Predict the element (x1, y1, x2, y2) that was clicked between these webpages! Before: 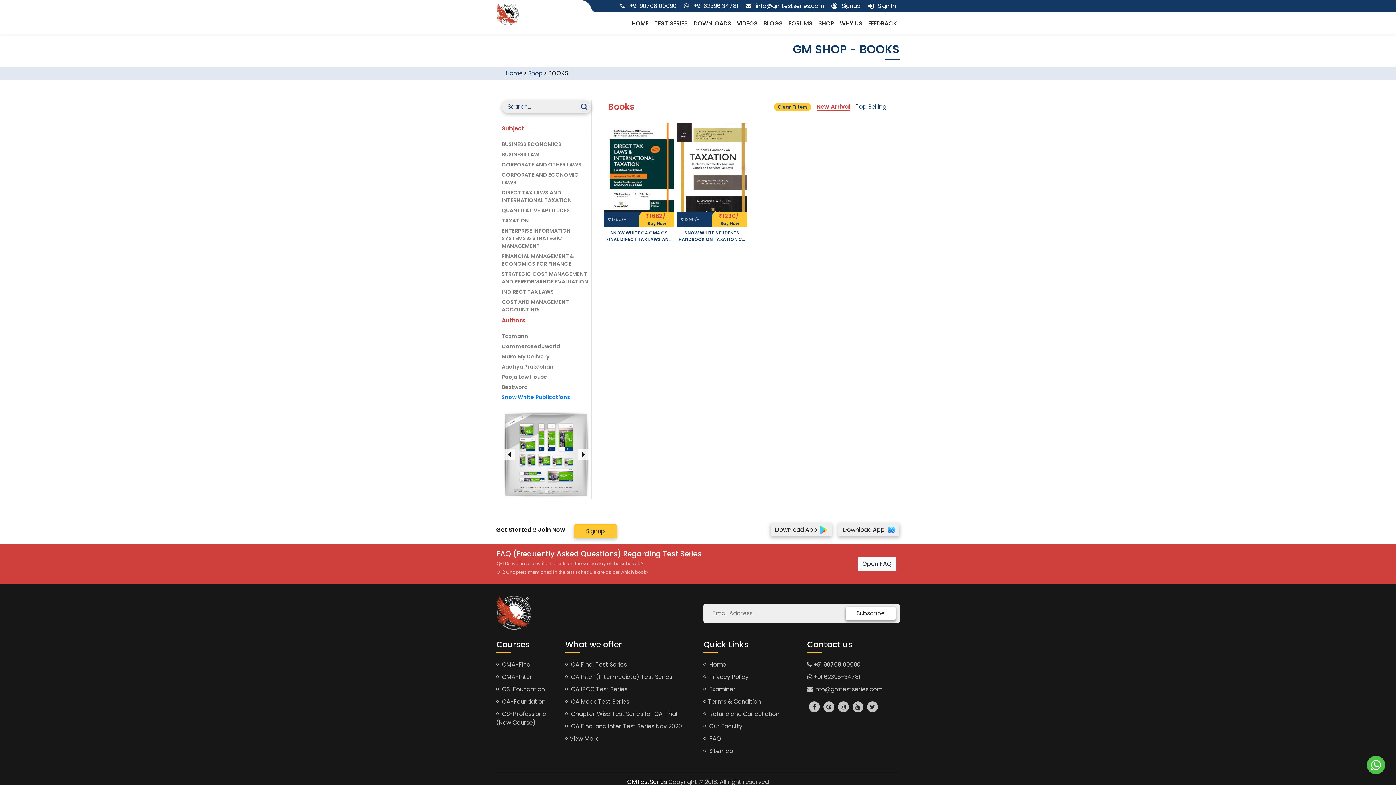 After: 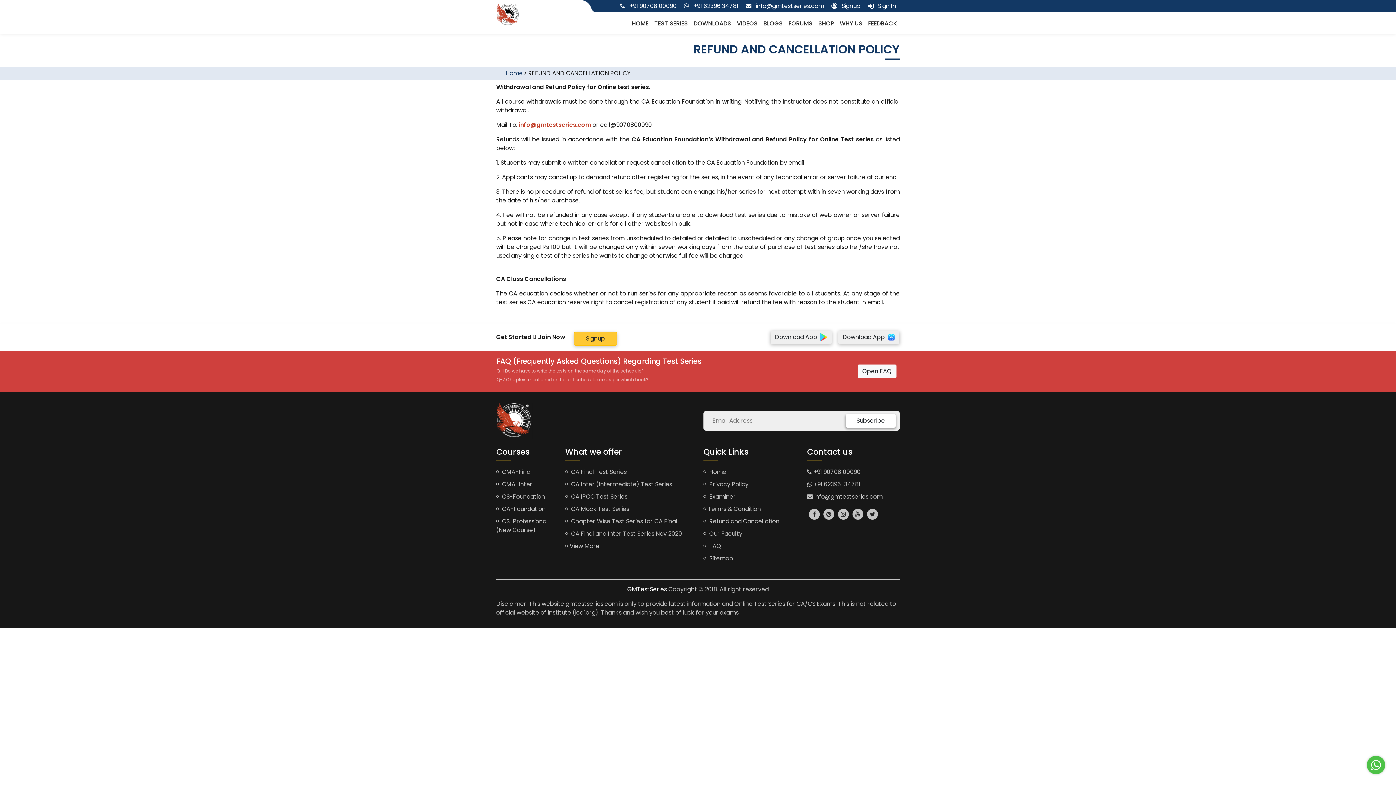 Action: bbox: (703, 710, 779, 718) label:  Refund and Cancellation